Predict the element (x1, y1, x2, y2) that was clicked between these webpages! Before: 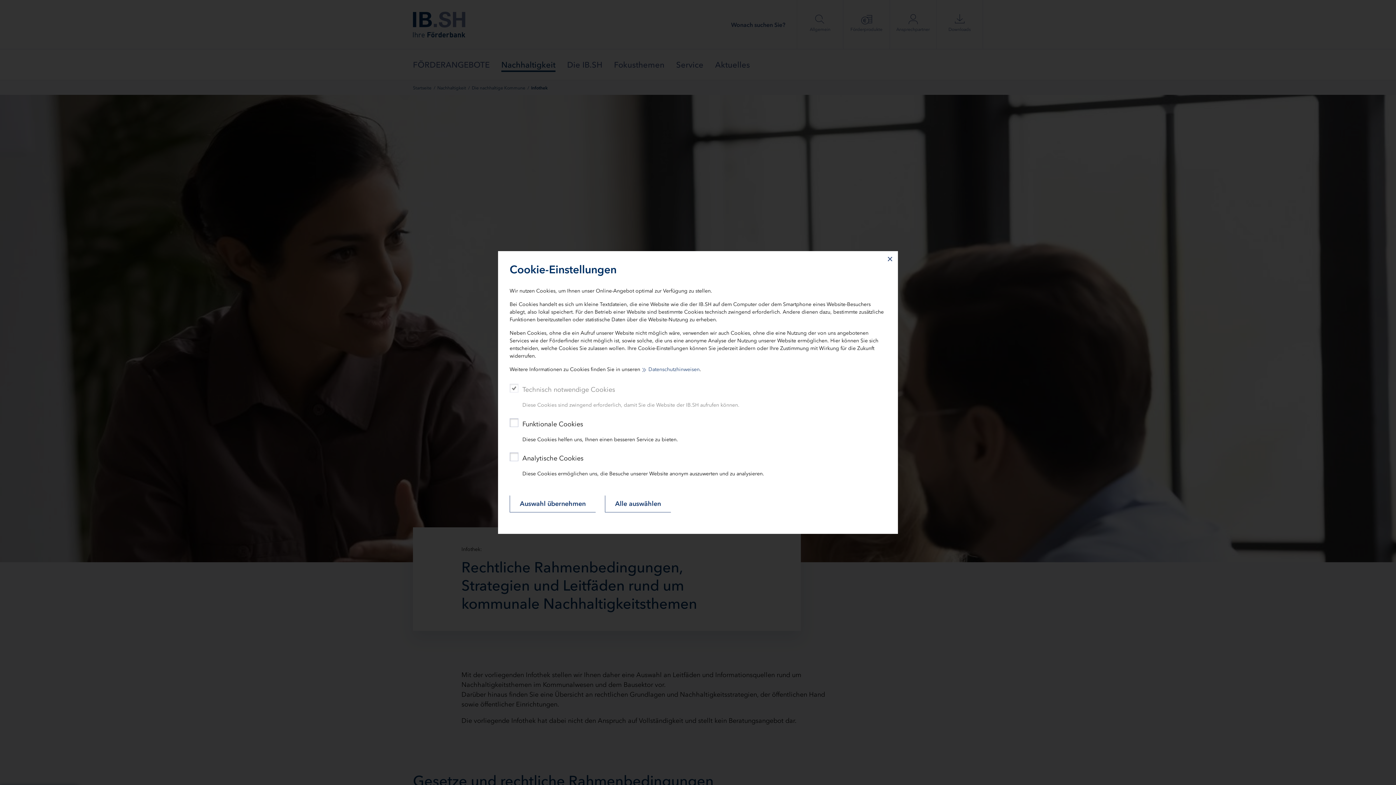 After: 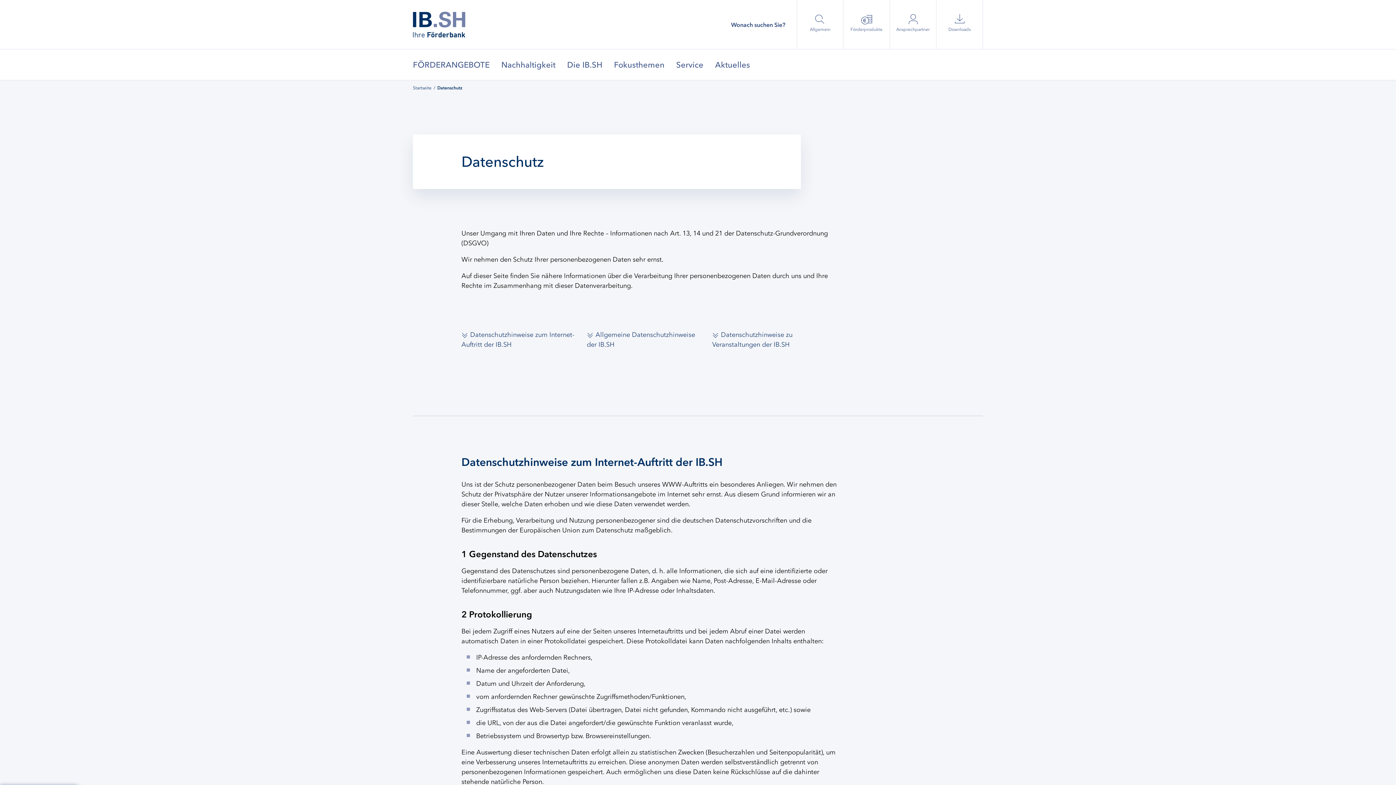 Action: label: Datenschutzhinweisen bbox: (641, 366, 699, 373)